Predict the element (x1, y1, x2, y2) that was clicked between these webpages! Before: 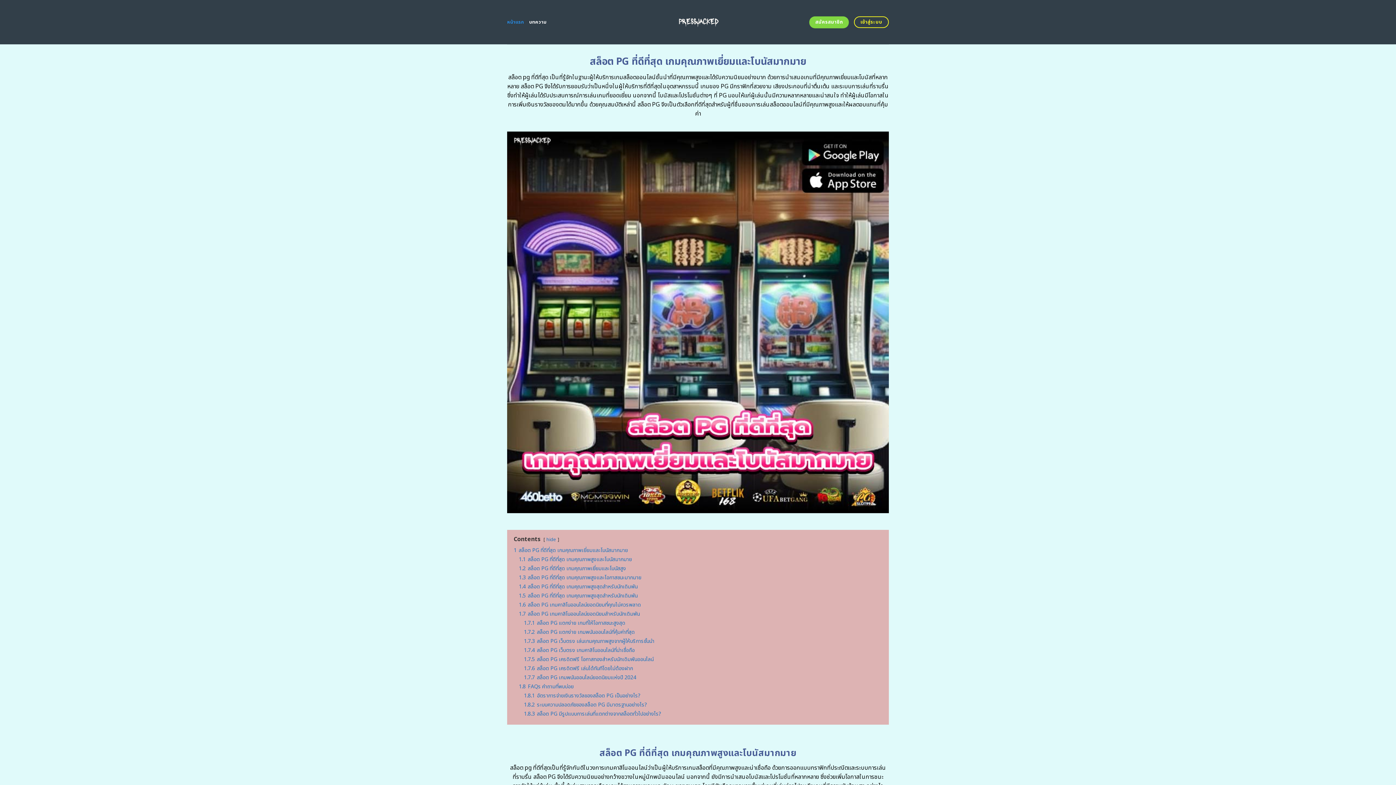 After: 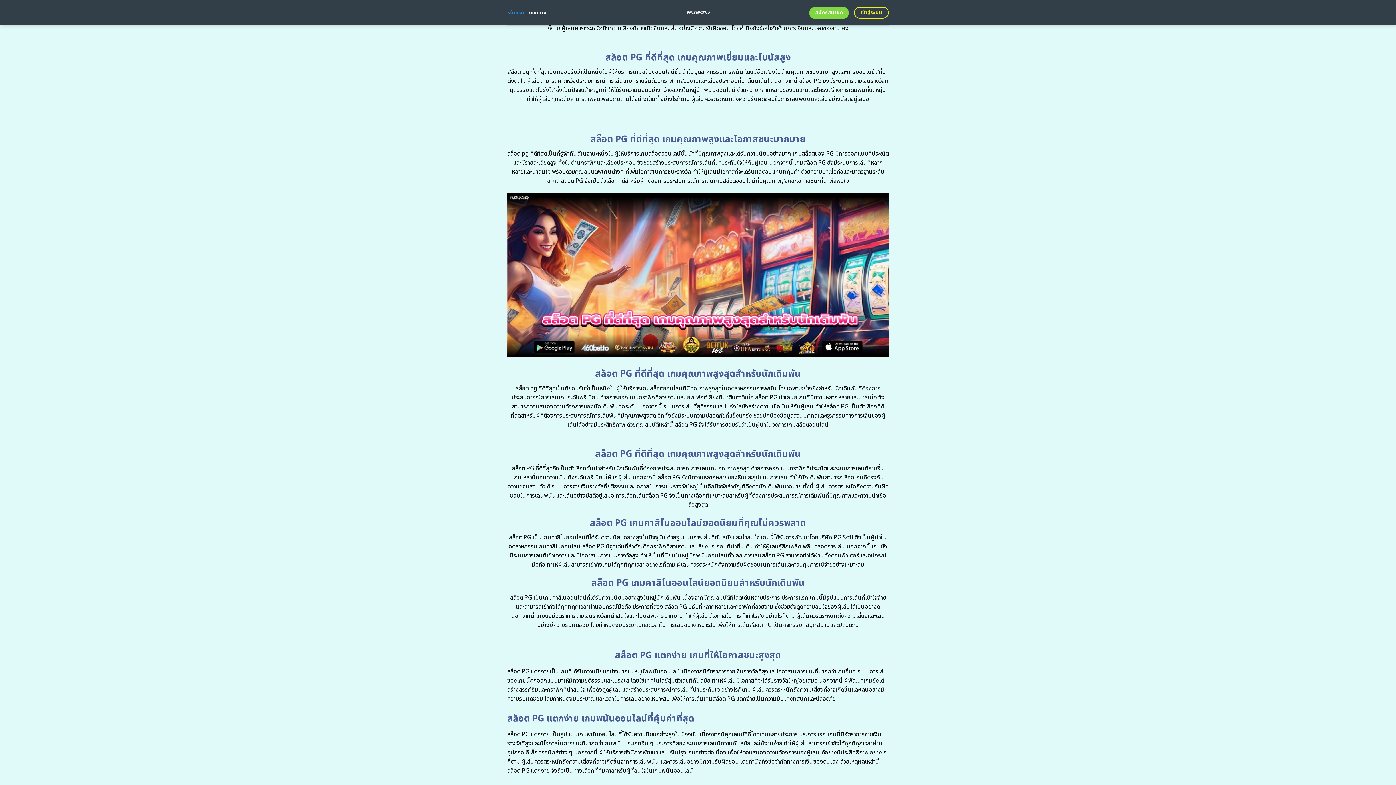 Action: bbox: (518, 601, 641, 609) label: 1.6 สล็อต PG เกมคาสิโนออนไลน์ยอดนิยมที่คุณไม่ควรพลาด